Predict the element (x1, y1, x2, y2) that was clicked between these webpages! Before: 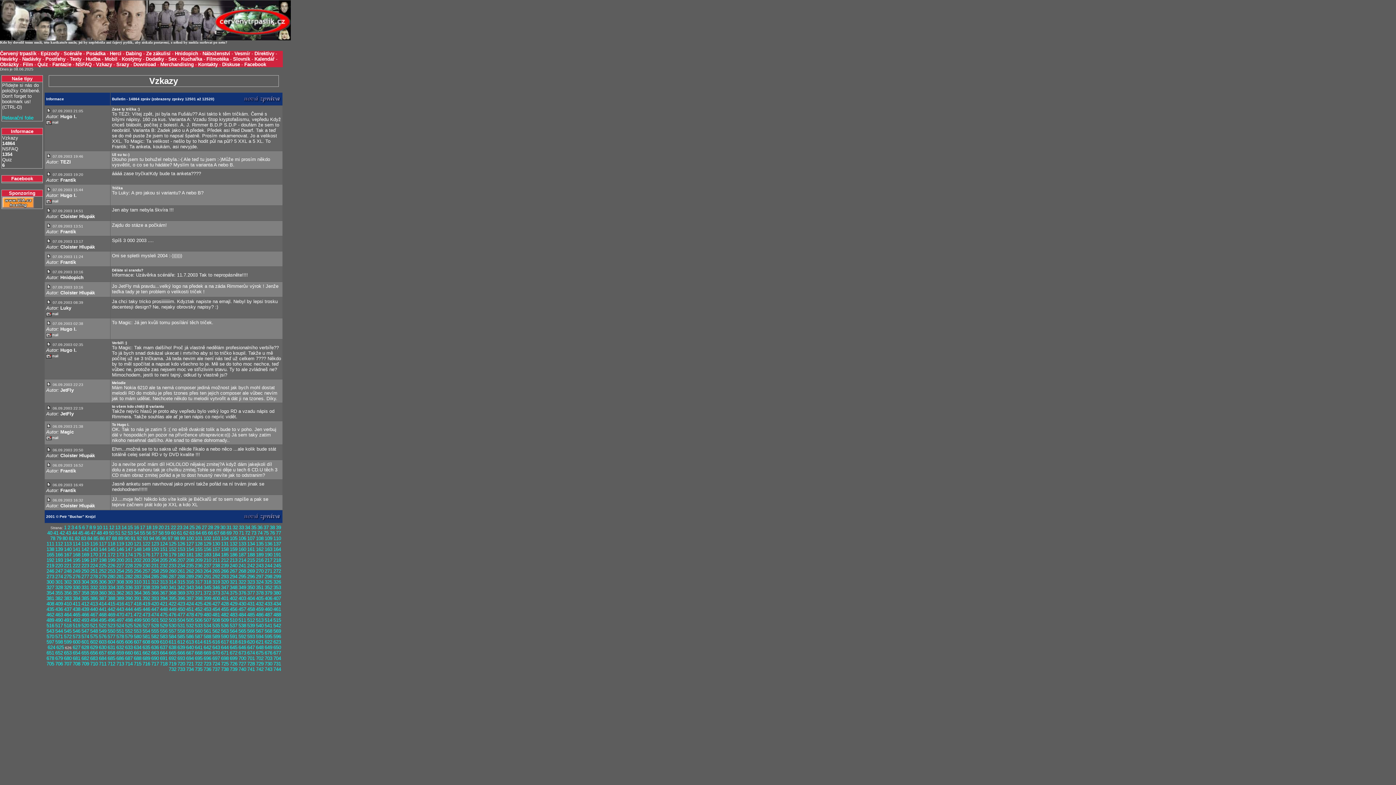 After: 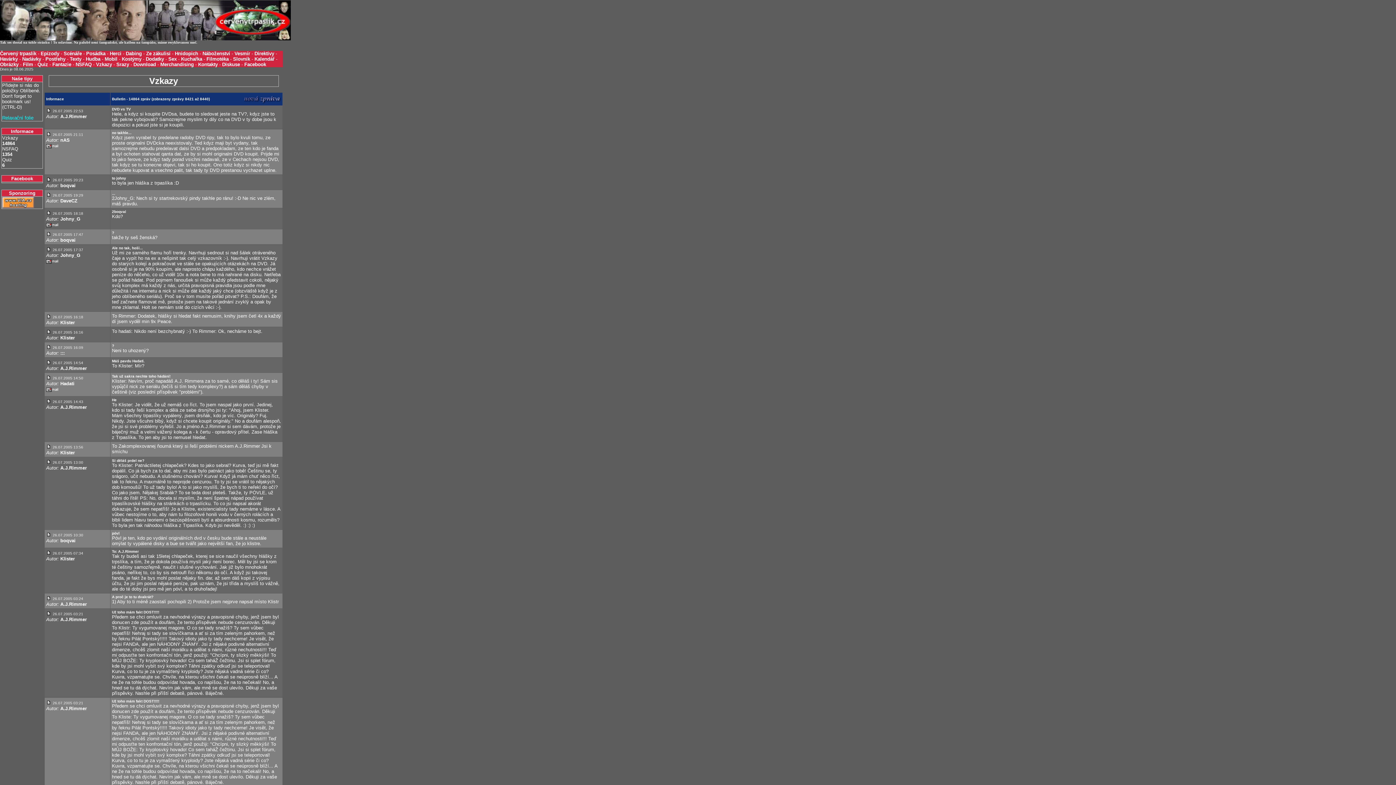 Action: bbox: (168, 601, 176, 606) label: 422